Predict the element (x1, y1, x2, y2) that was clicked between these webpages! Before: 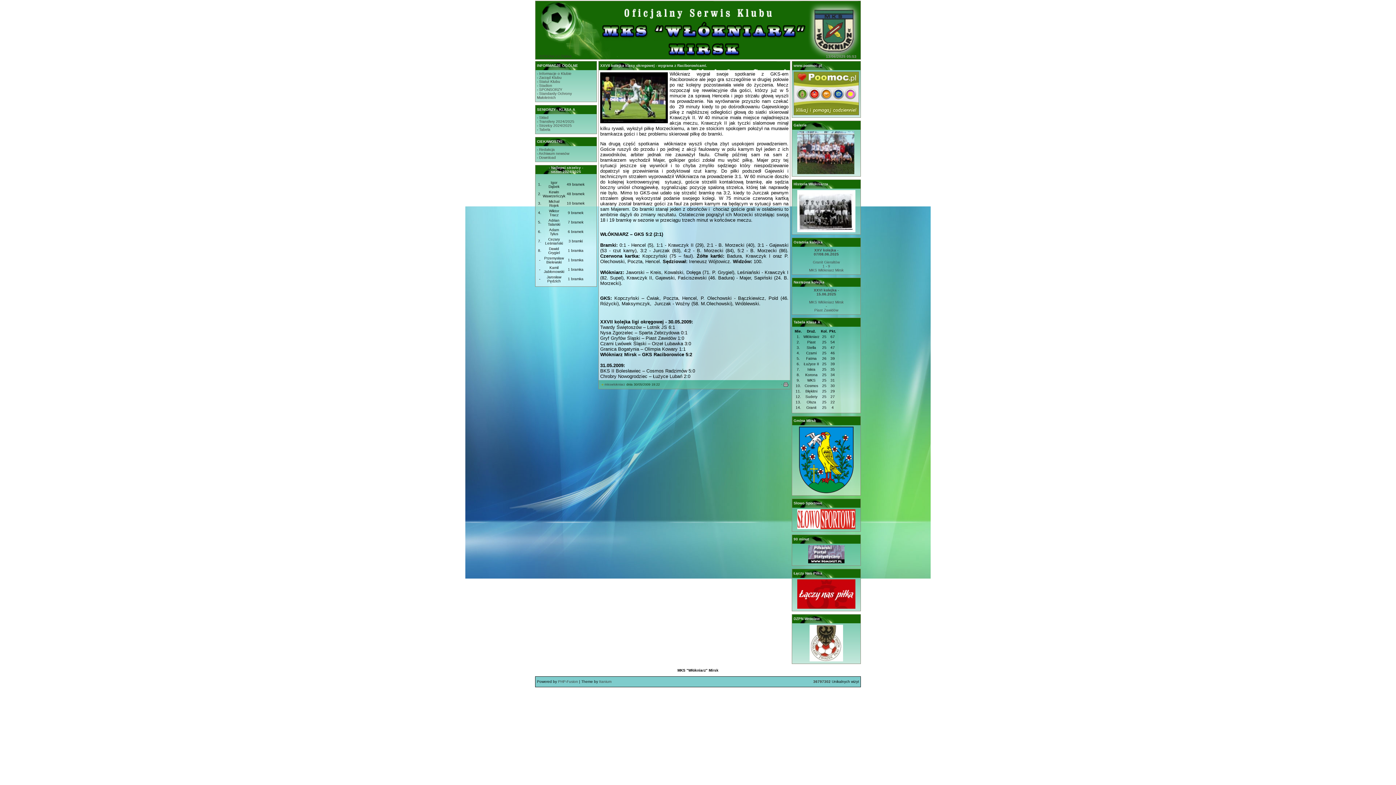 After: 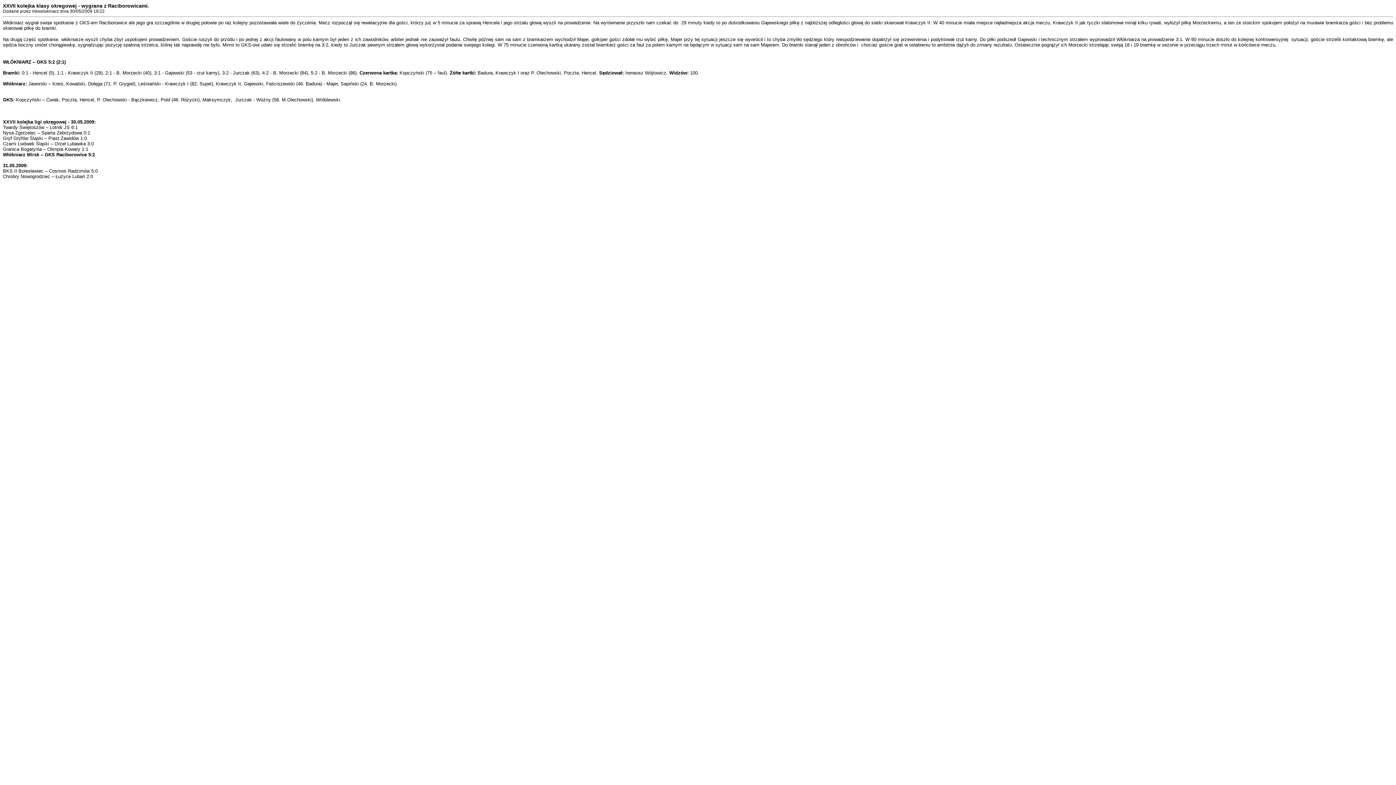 Action: bbox: (783, 382, 788, 386)